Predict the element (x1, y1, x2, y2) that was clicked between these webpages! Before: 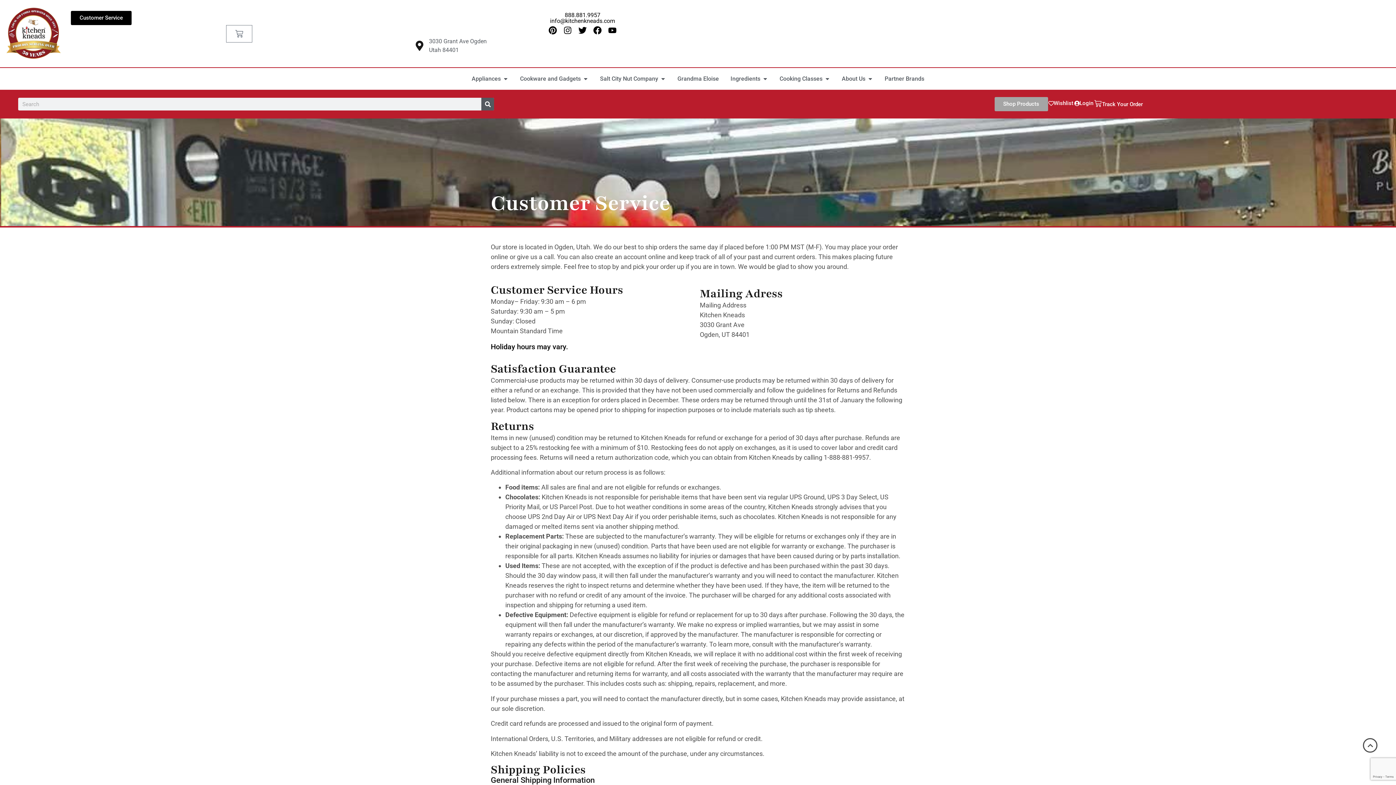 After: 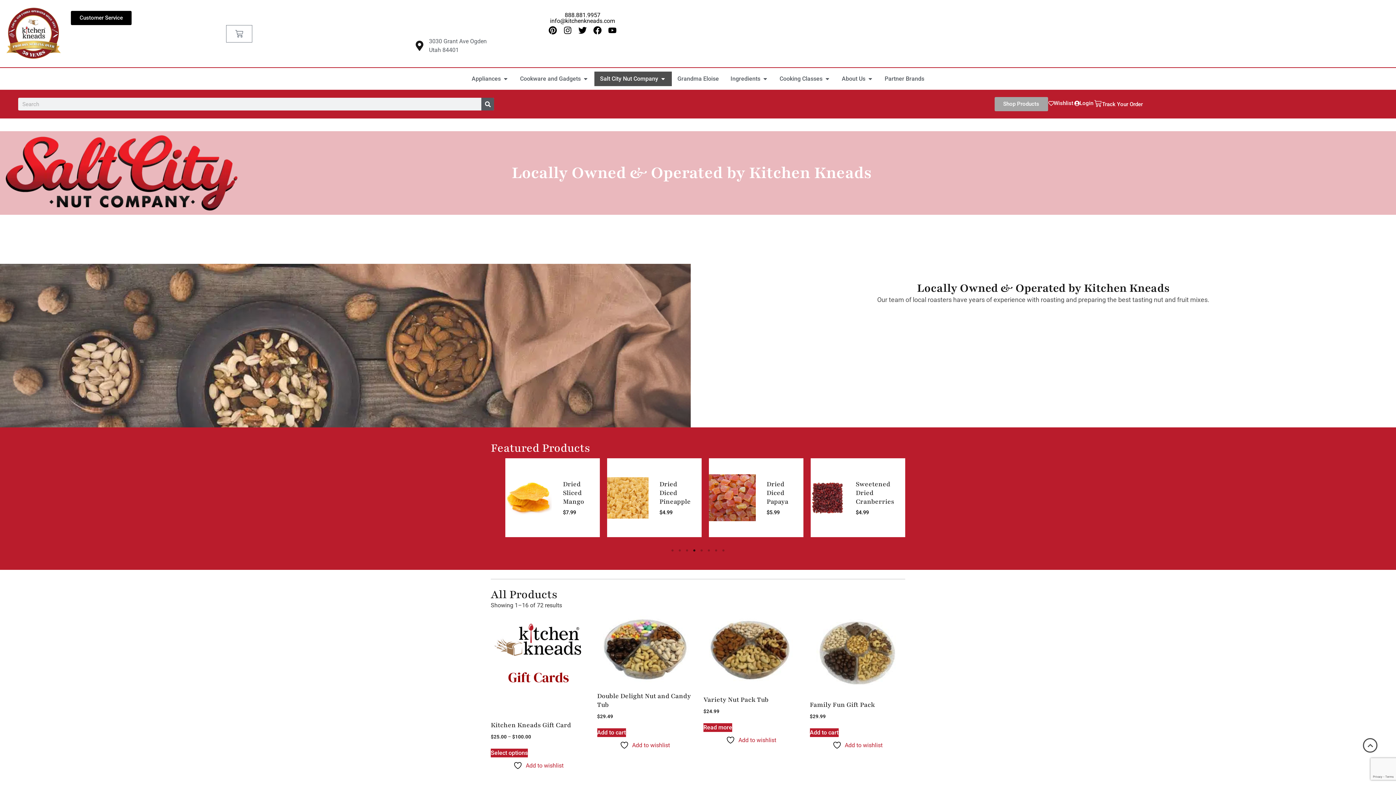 Action: label: Salt City Nut Company bbox: (600, 74, 658, 83)